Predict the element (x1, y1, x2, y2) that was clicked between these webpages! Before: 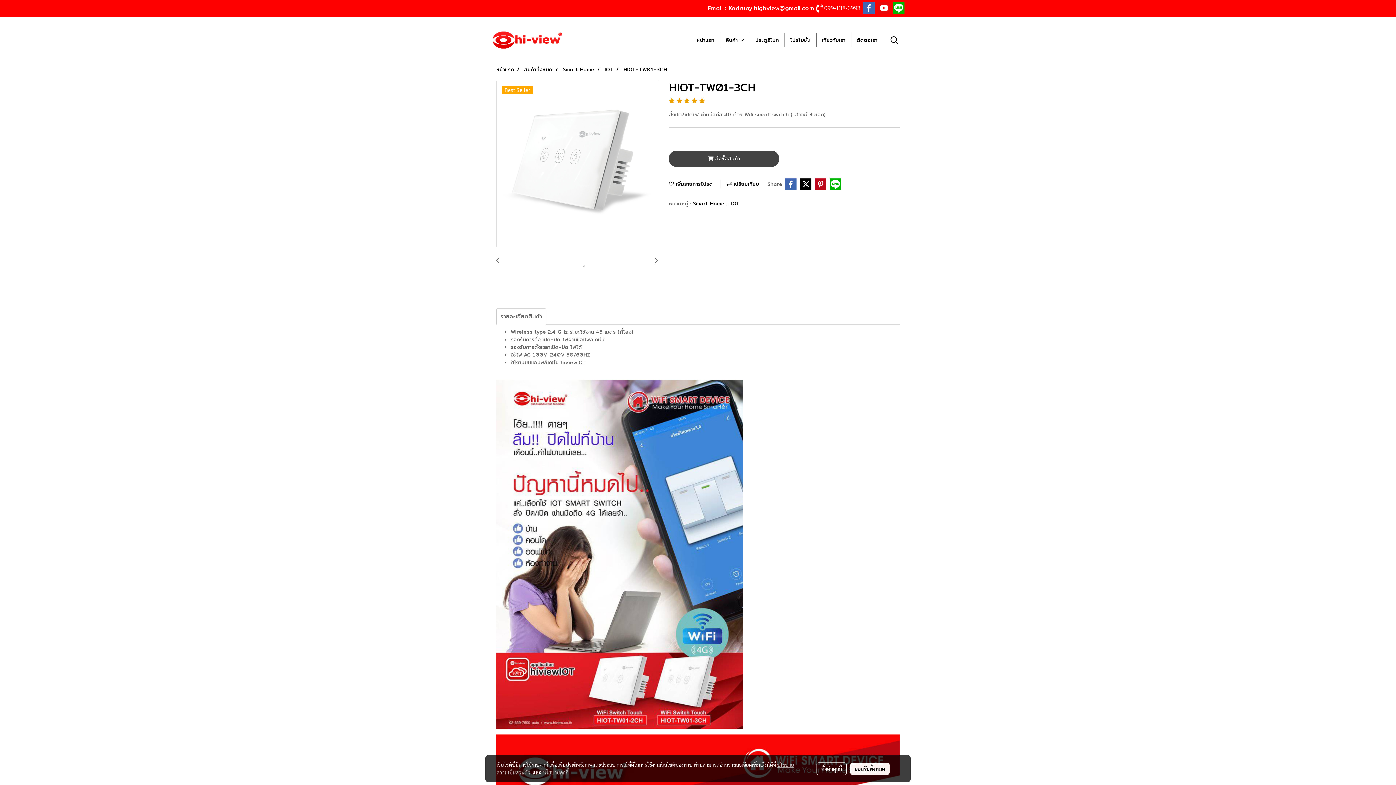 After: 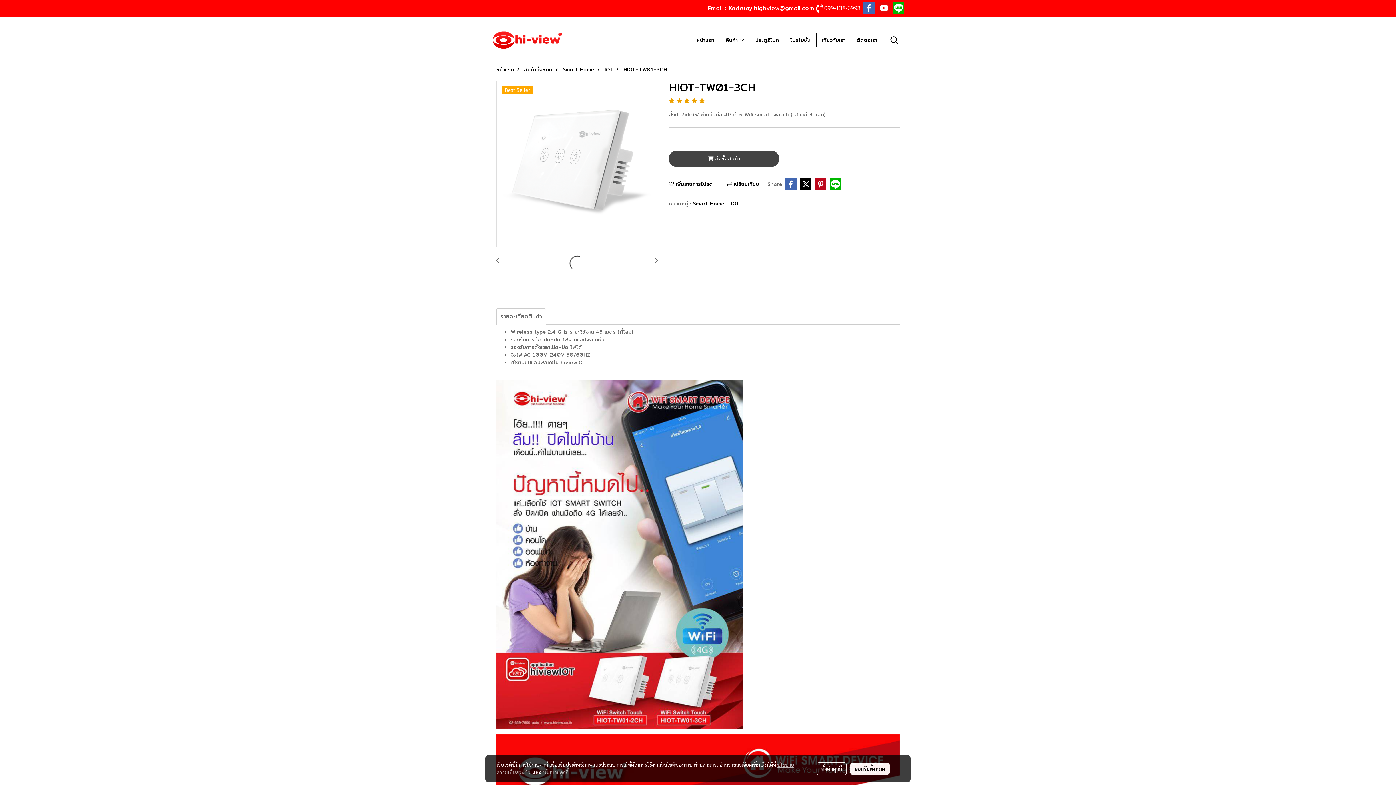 Action: bbox: (543, 769, 568, 776) label: นโยบายคุกกี้